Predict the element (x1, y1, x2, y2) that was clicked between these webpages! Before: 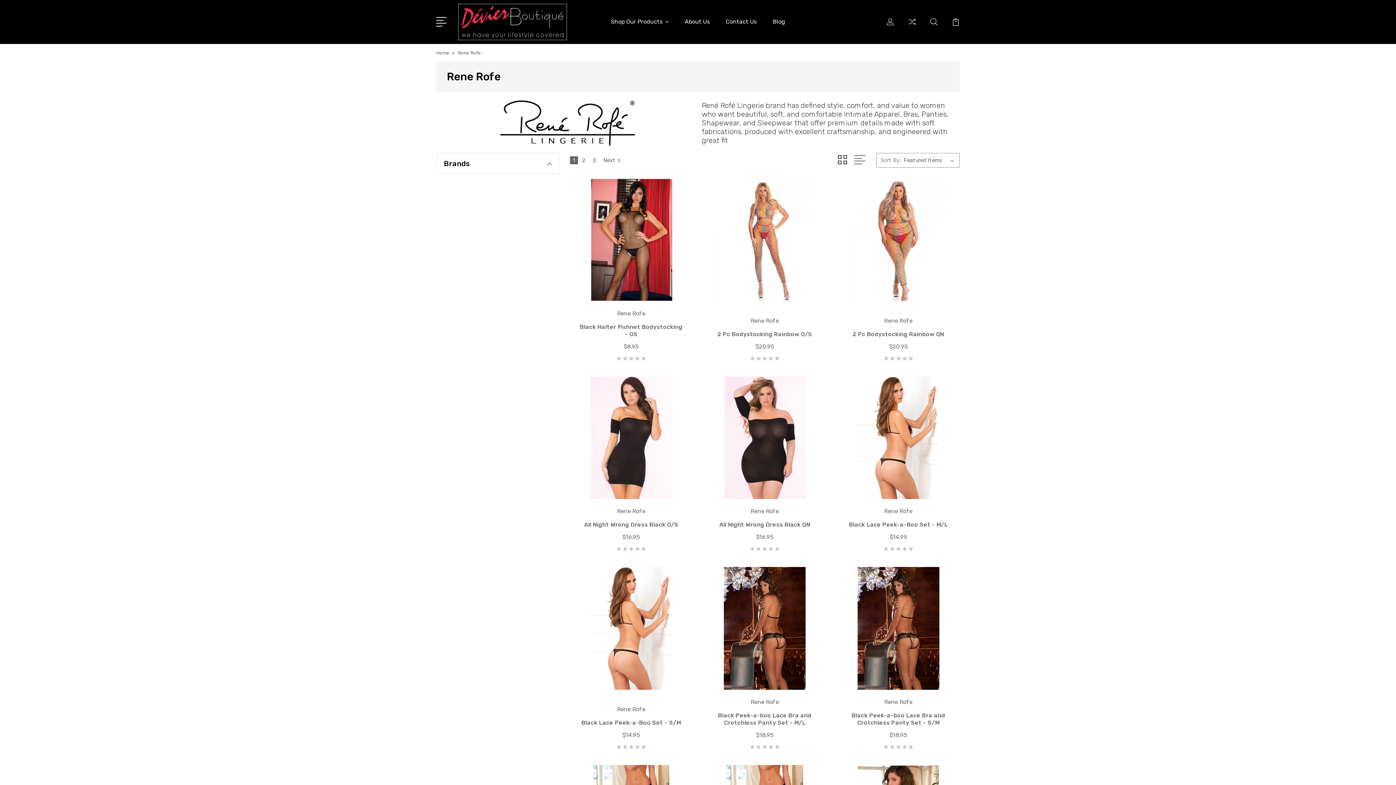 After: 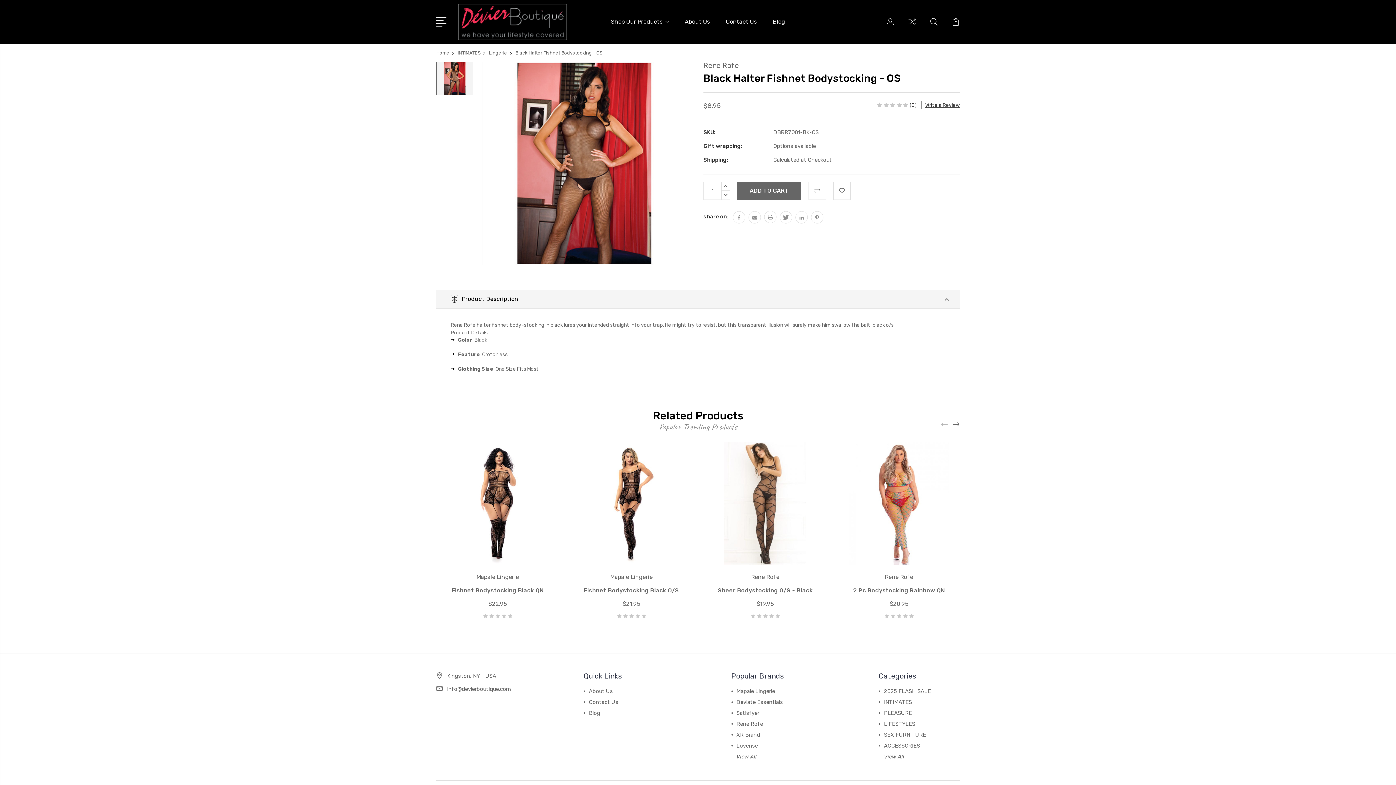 Action: bbox: (580, 323, 682, 337) label: Black Halter Fishnet Bodystocking - OS